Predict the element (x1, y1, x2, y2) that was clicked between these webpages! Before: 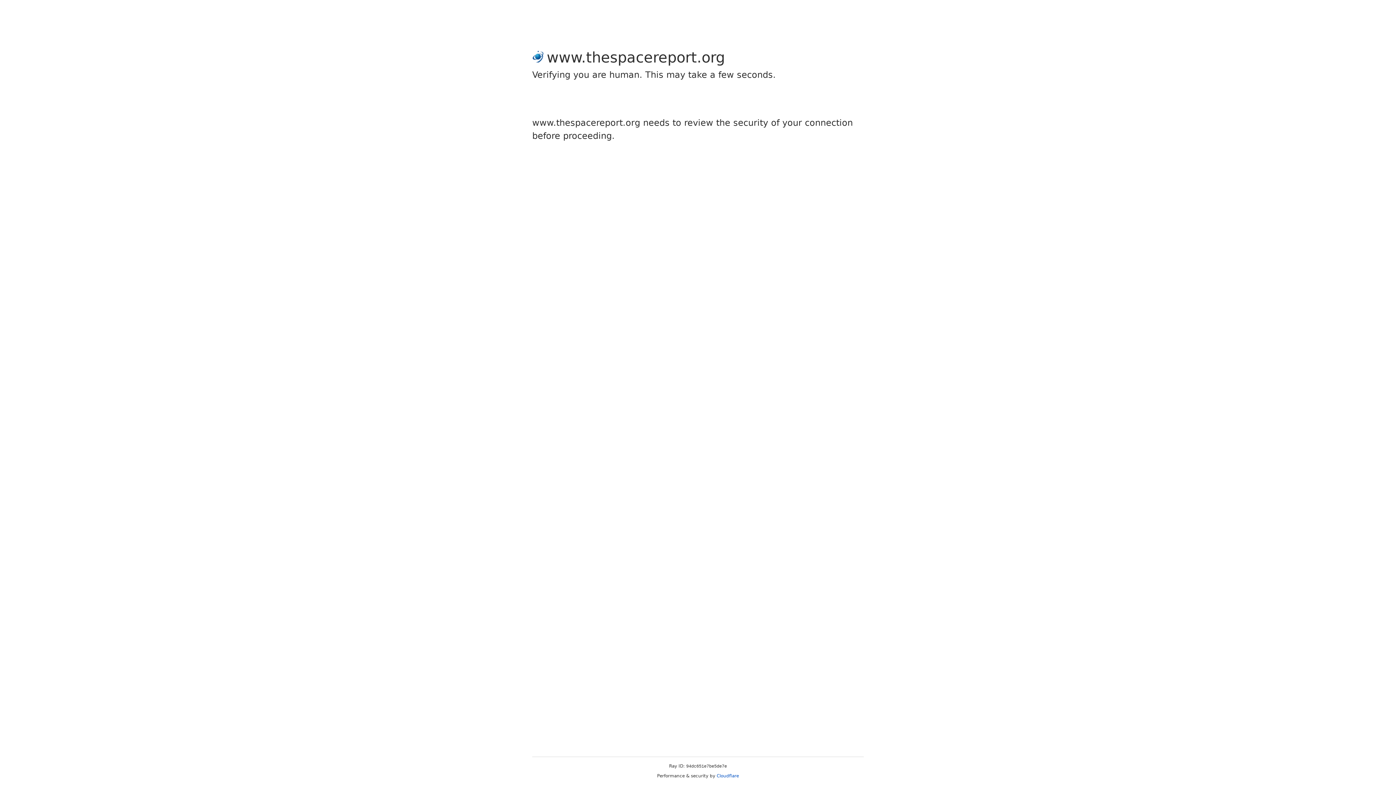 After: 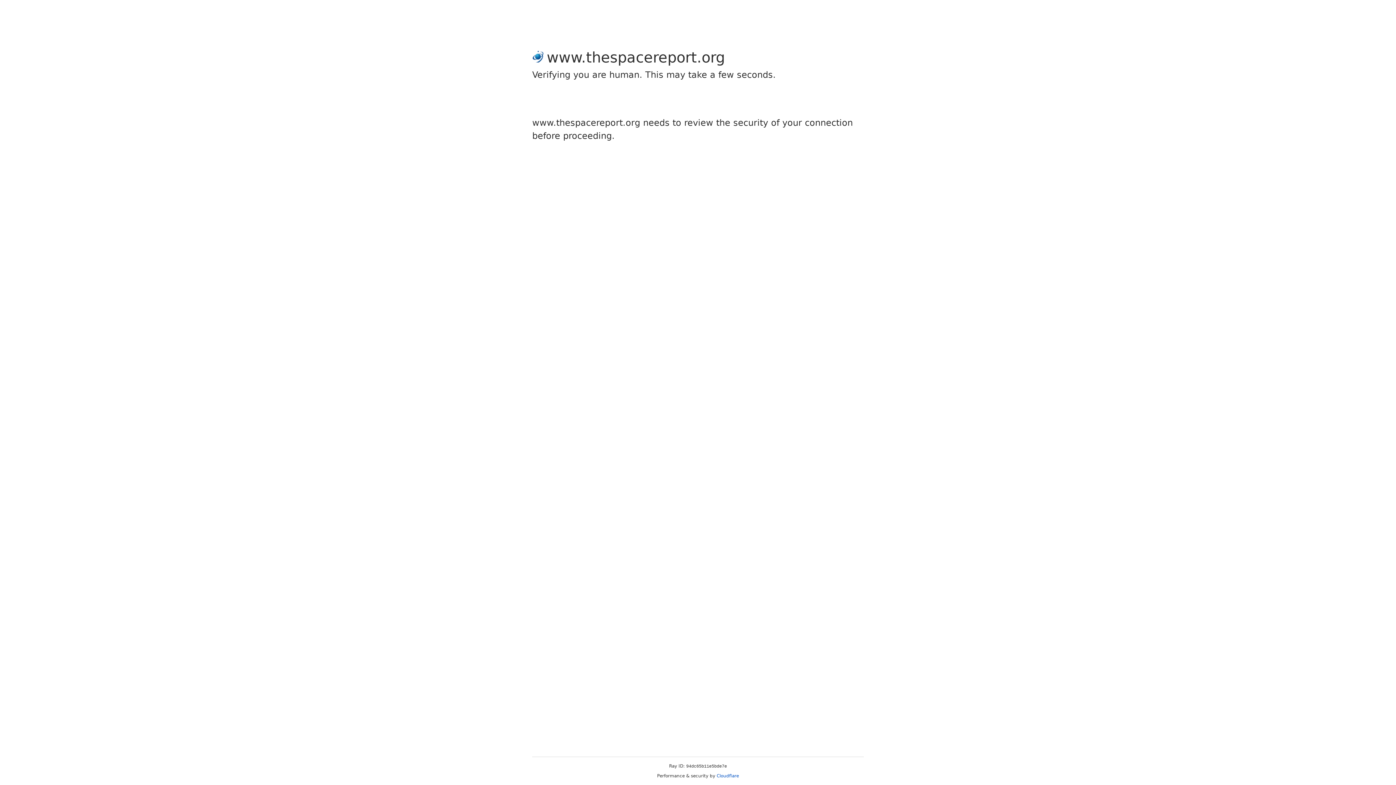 Action: bbox: (716, 773, 739, 778) label: Cloudflare